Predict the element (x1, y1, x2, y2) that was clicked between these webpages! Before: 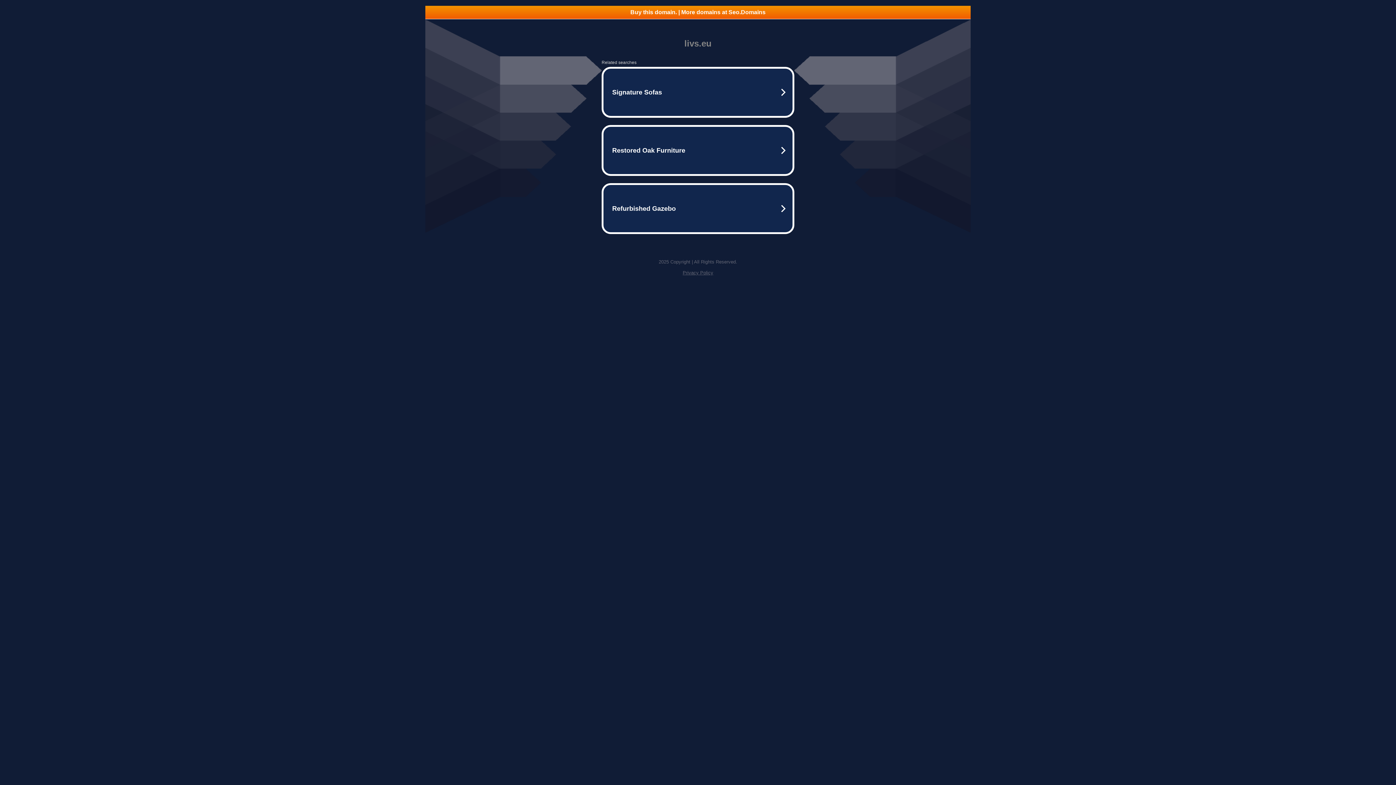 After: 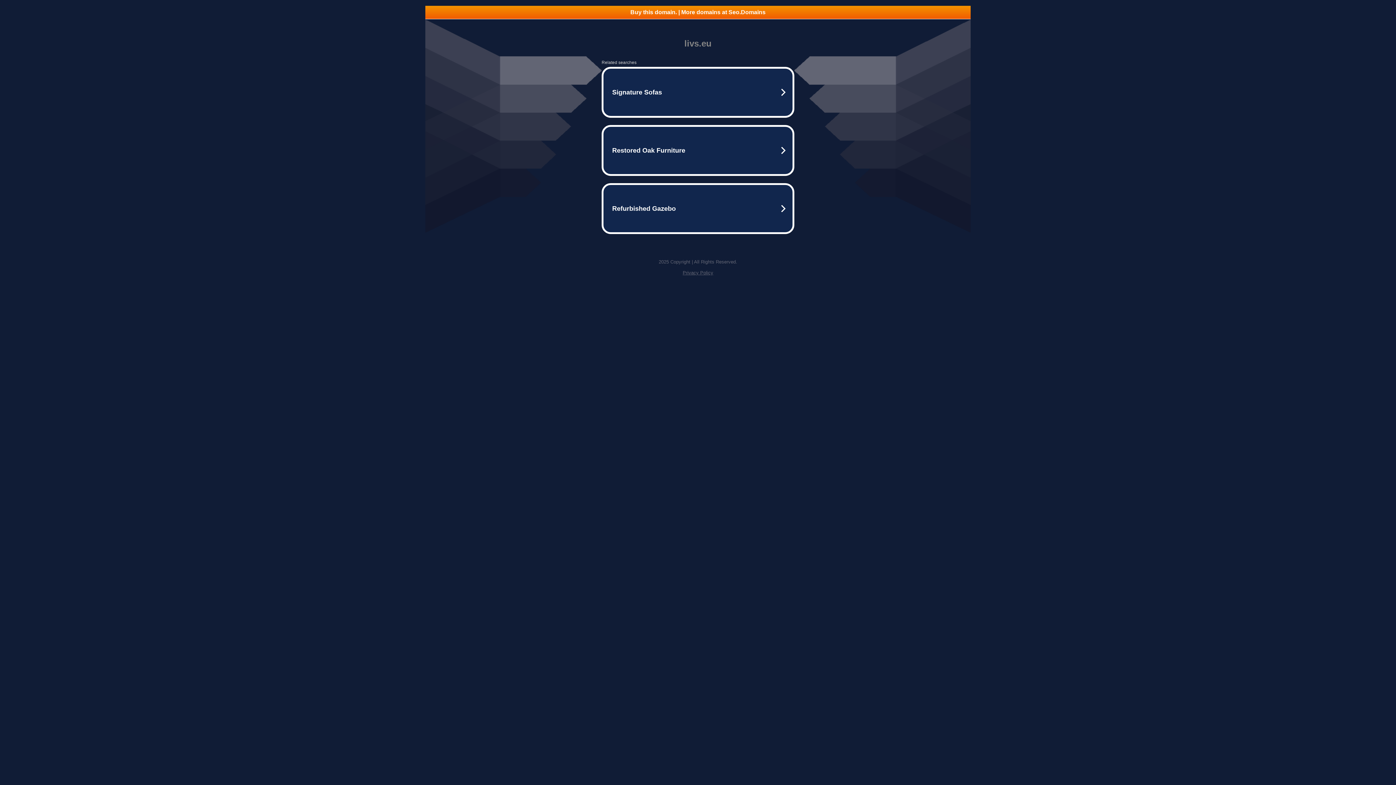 Action: label: Privacy Policy bbox: (682, 270, 713, 275)